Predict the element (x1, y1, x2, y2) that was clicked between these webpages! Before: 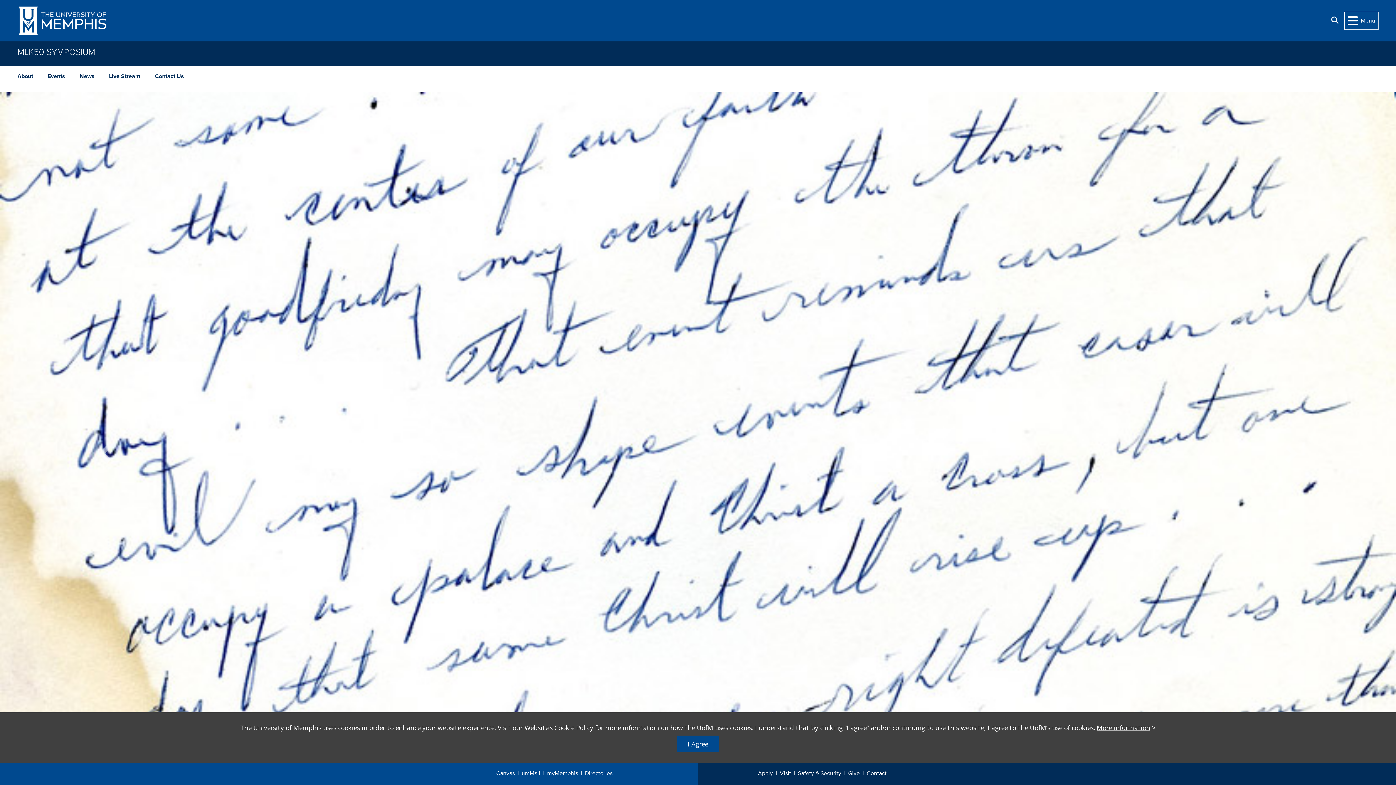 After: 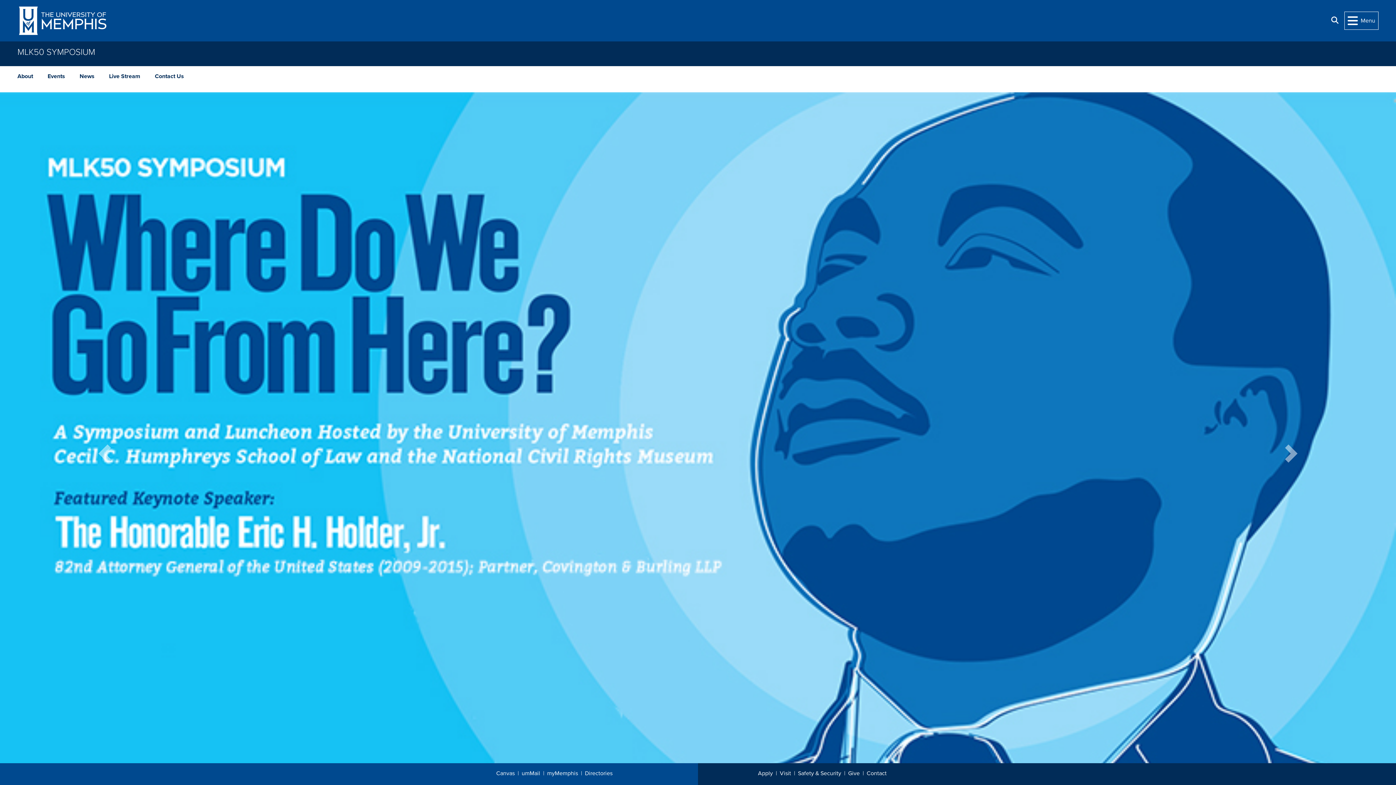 Action: label: I Agree bbox: (677, 736, 719, 752)